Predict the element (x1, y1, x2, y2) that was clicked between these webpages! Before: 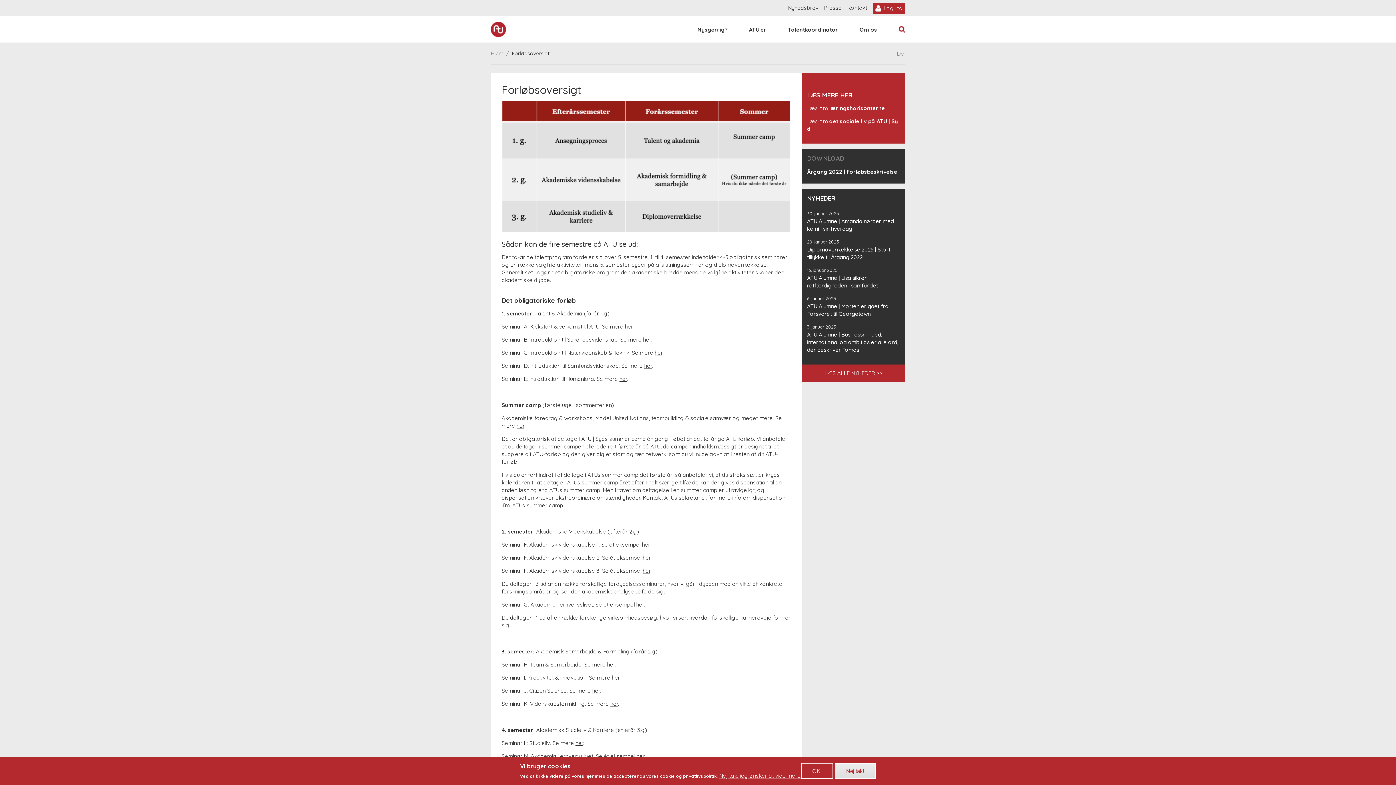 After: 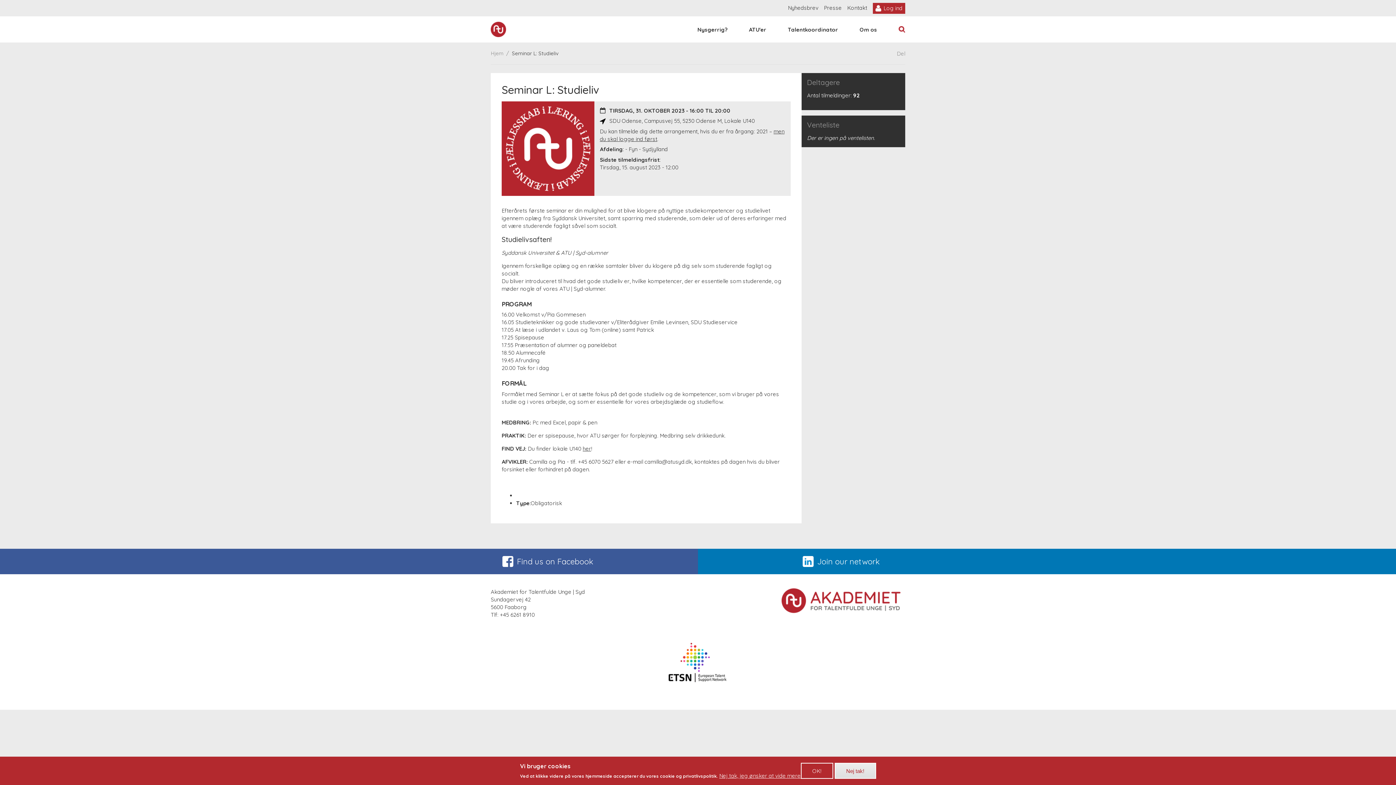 Action: bbox: (575, 739, 583, 746) label: her